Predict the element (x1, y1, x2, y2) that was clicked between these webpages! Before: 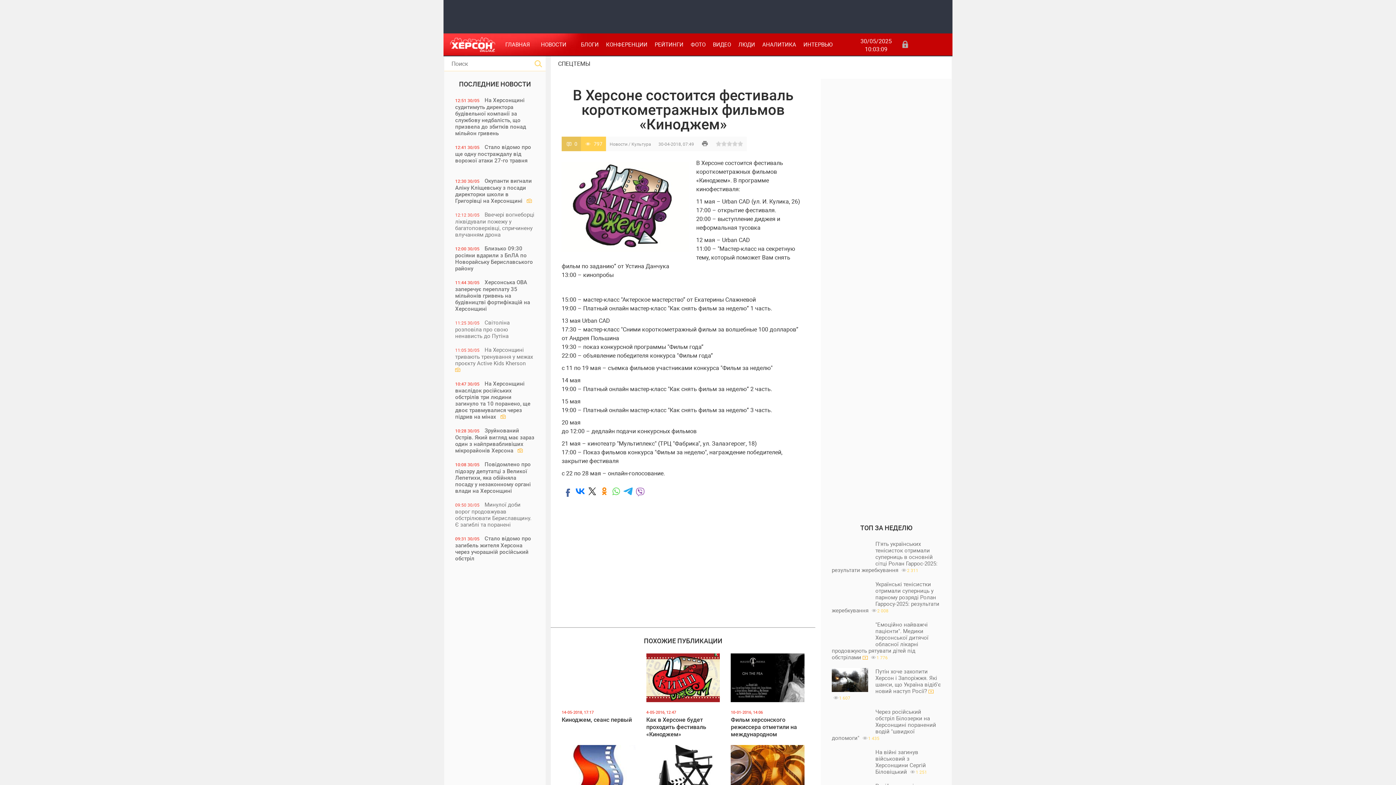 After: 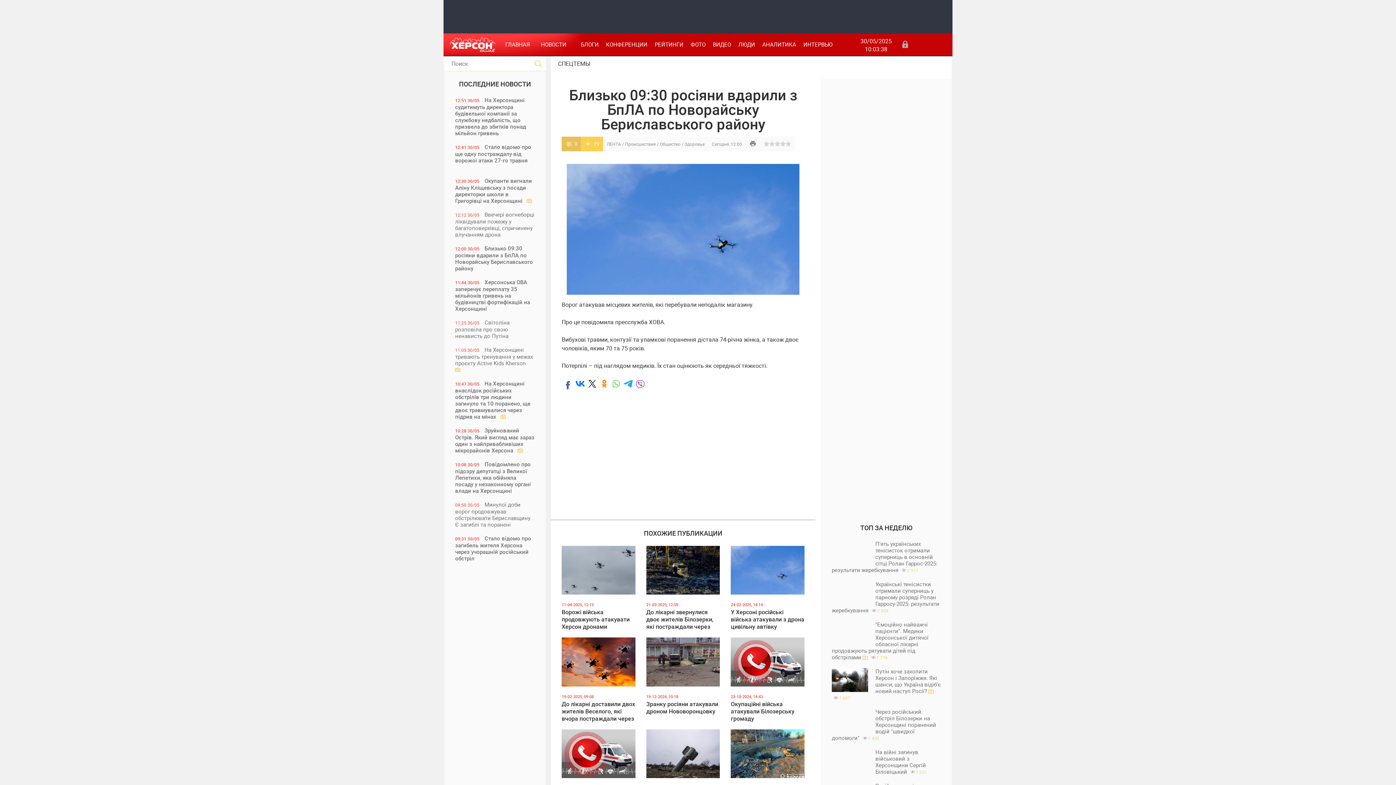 Action: bbox: (444, 241, 545, 275) label: 12:00 30/05 Близько 09:30 росіяни вдарили з БпЛА по Новорайську Бериславського району      